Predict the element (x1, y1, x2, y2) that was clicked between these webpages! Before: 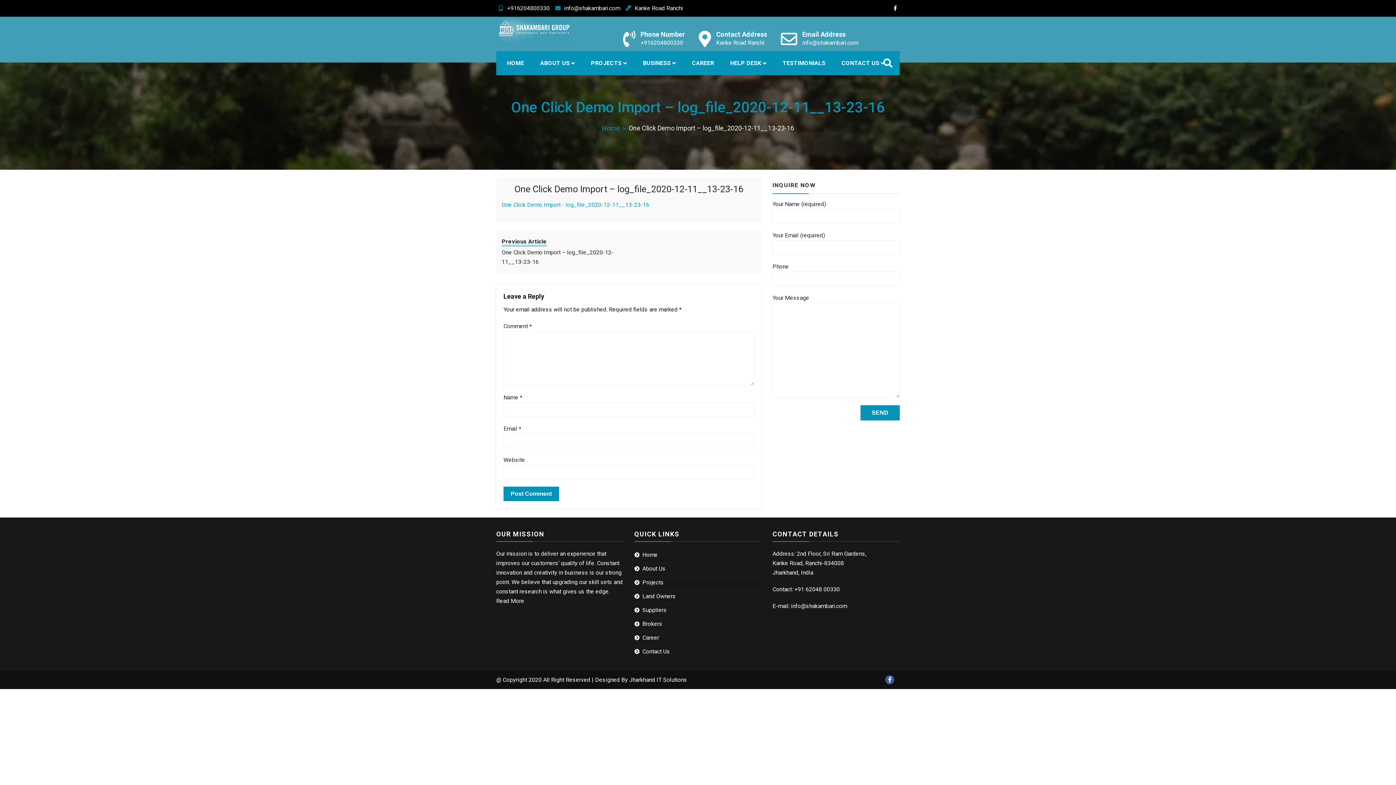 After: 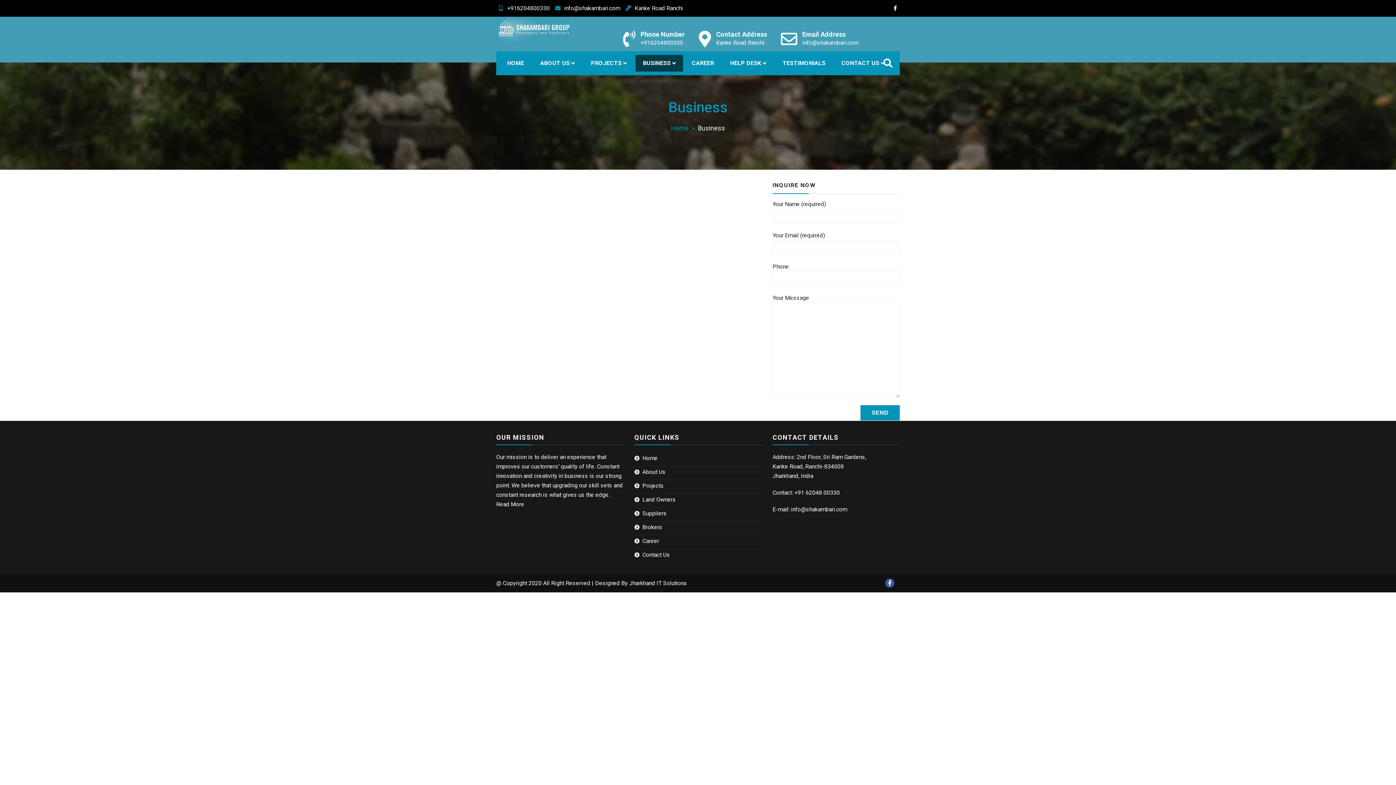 Action: bbox: (635, 54, 683, 71) label: BUSINESS